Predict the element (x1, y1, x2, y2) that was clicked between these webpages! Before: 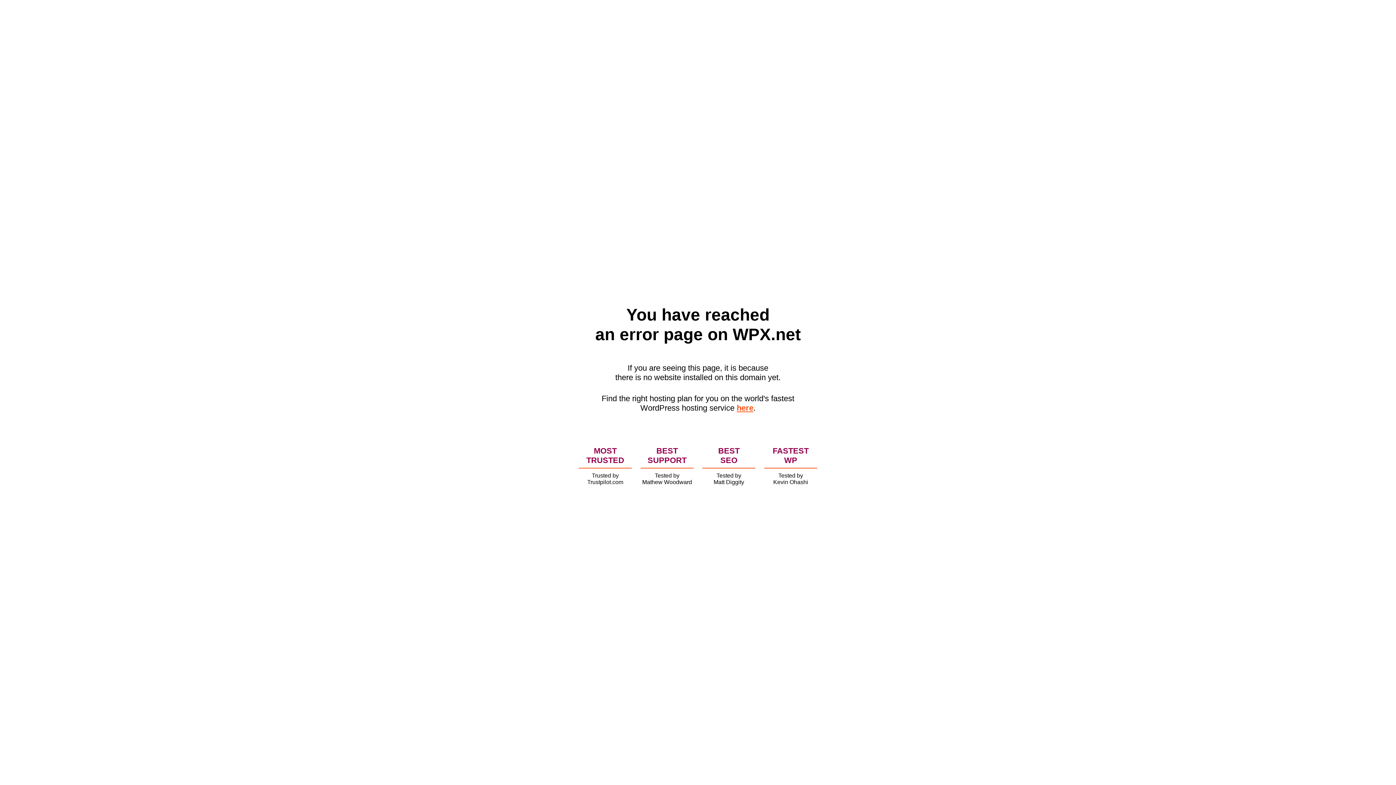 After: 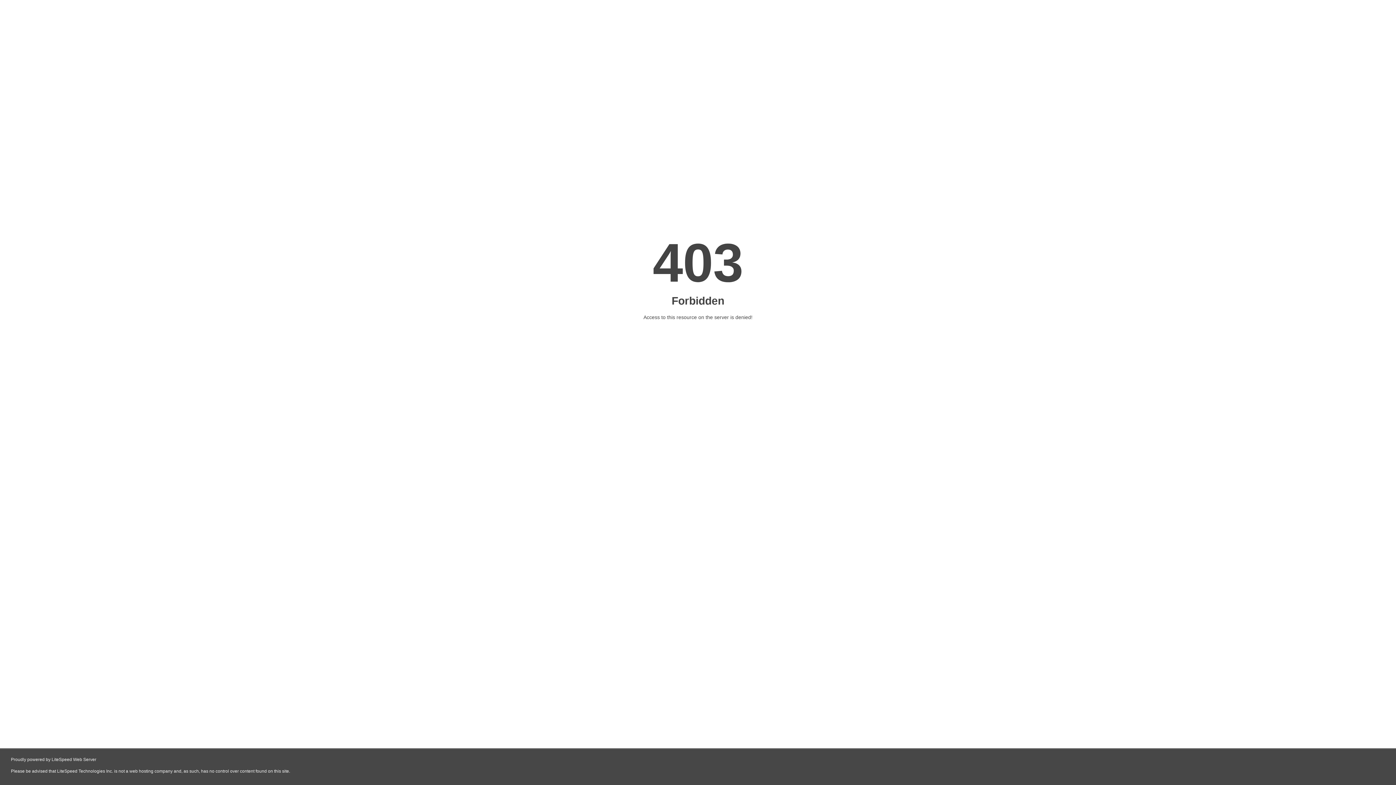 Action: bbox: (736, 403, 753, 412) label: here